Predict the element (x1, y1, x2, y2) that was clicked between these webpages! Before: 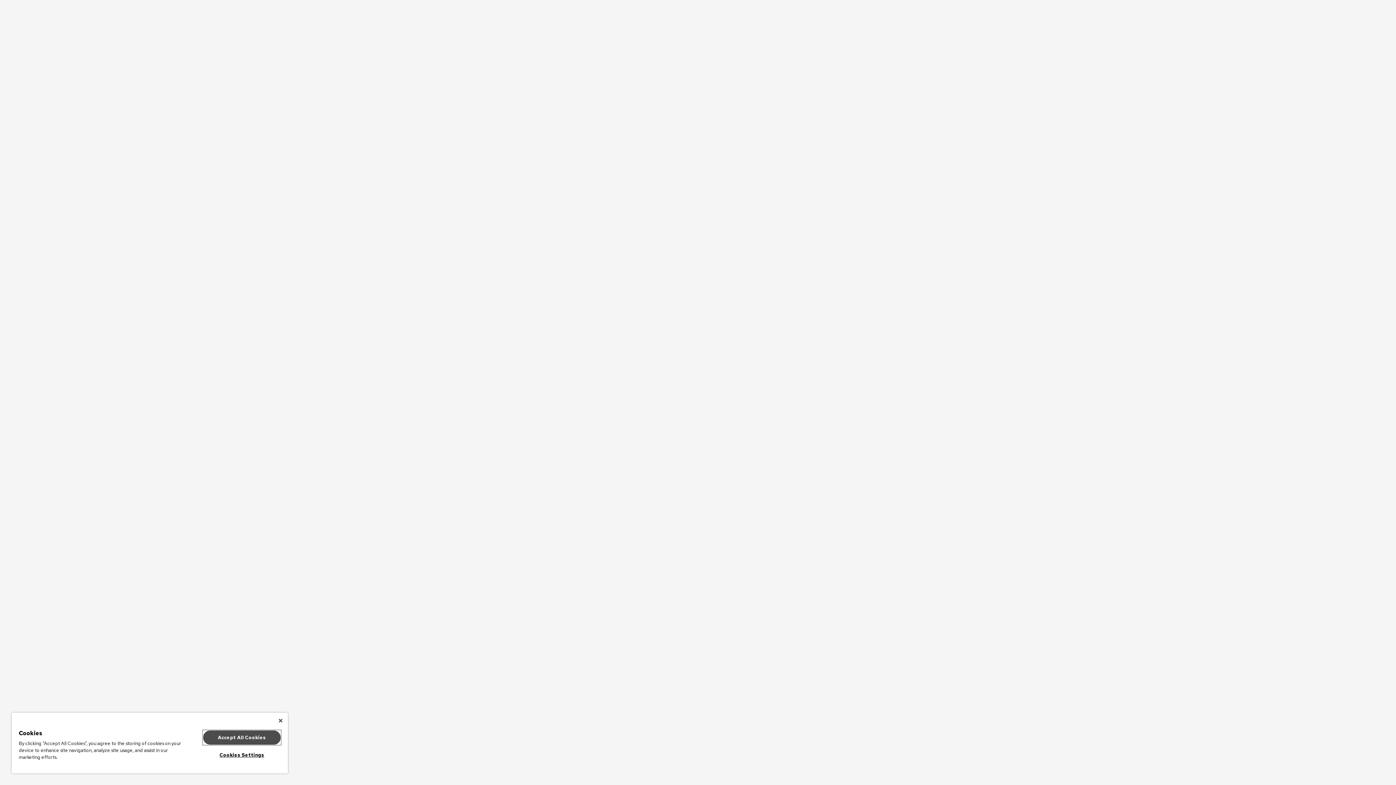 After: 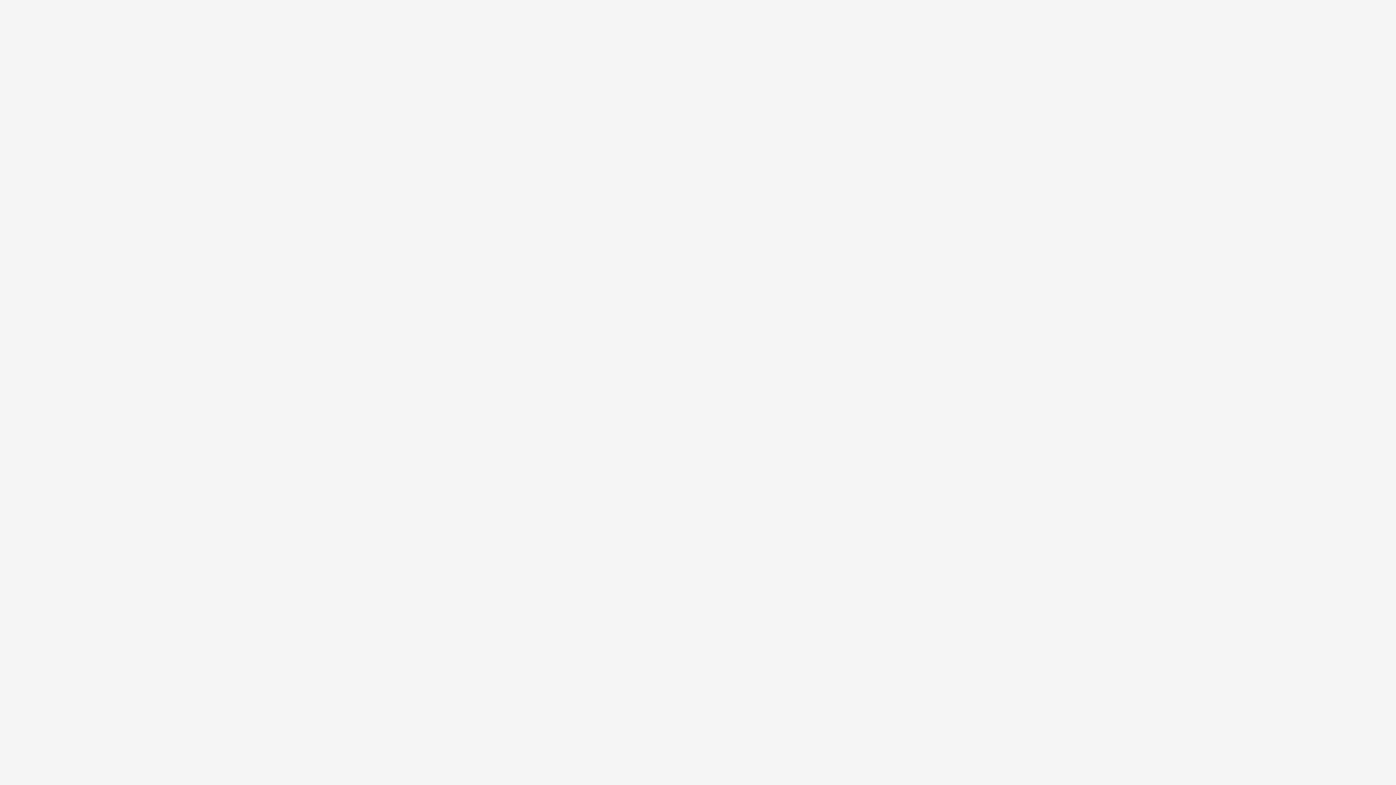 Action: label: Accept All Cookies bbox: (203, 730, 280, 745)